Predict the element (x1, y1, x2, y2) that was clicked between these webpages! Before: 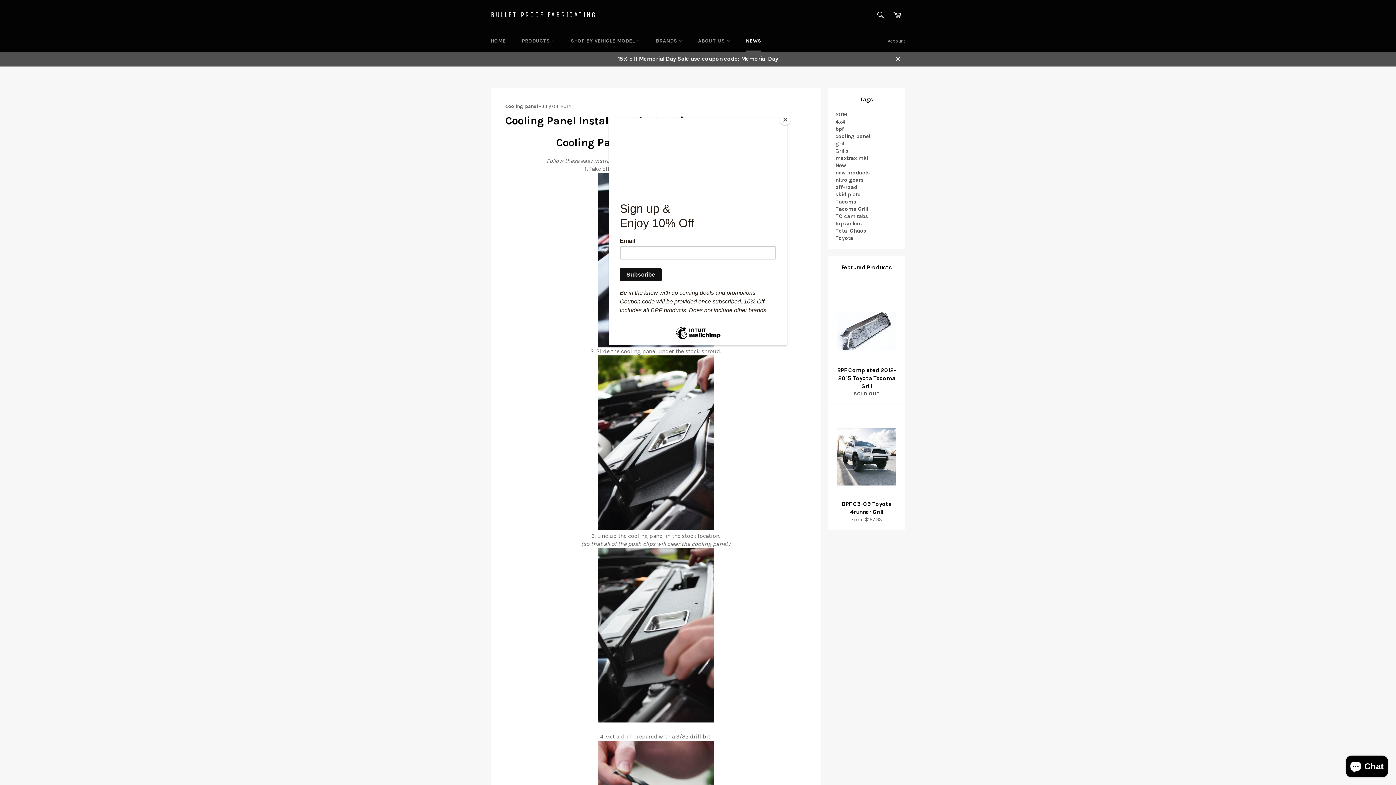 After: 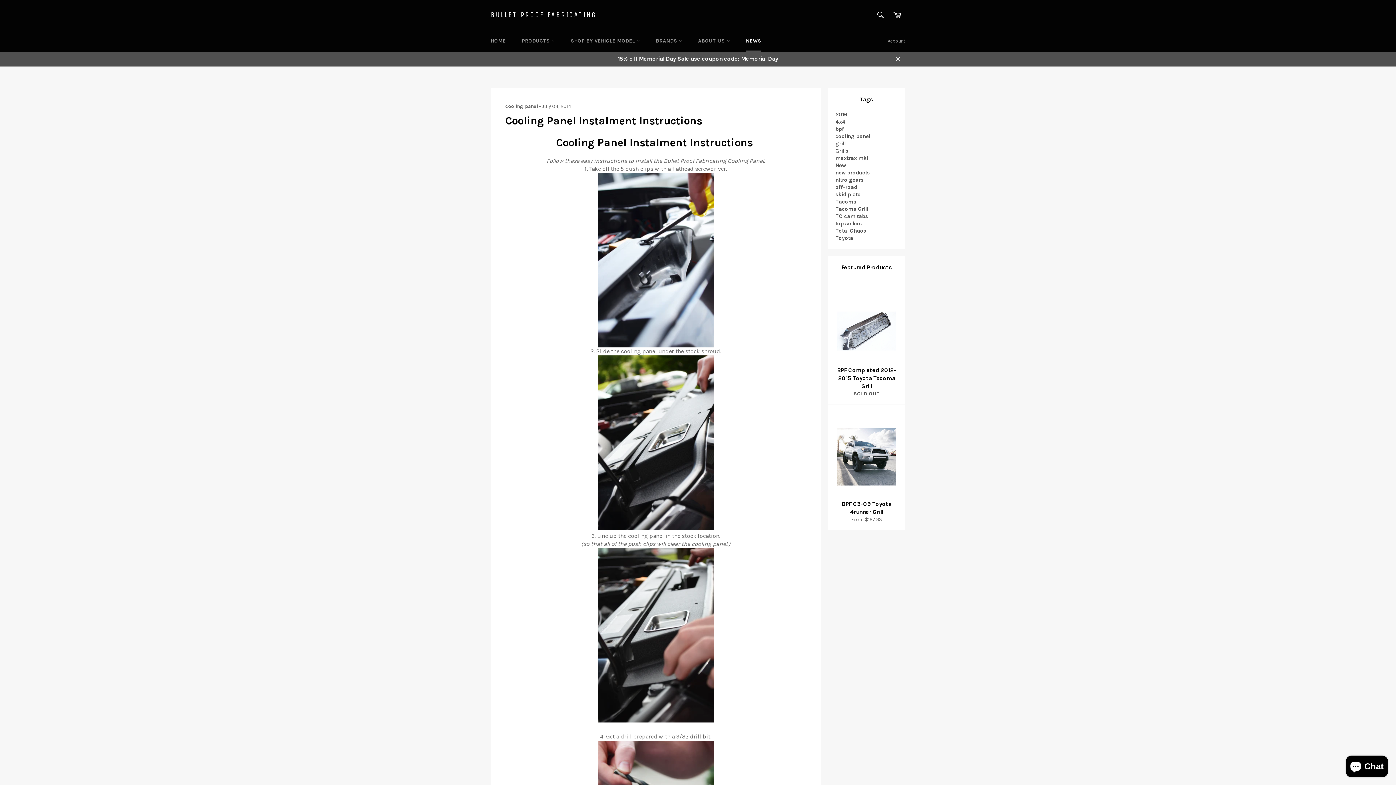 Action: label: Close bbox: (780, 114, 790, 125)